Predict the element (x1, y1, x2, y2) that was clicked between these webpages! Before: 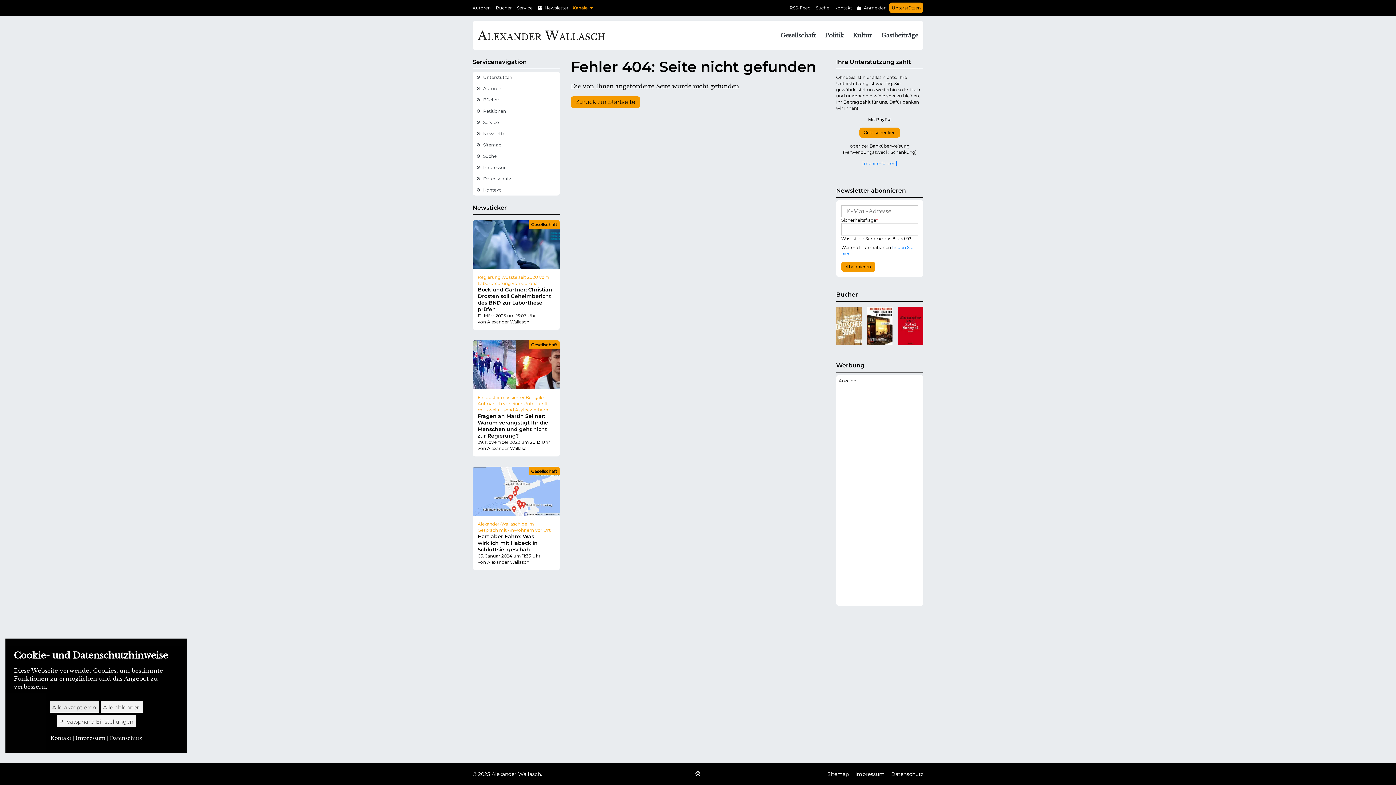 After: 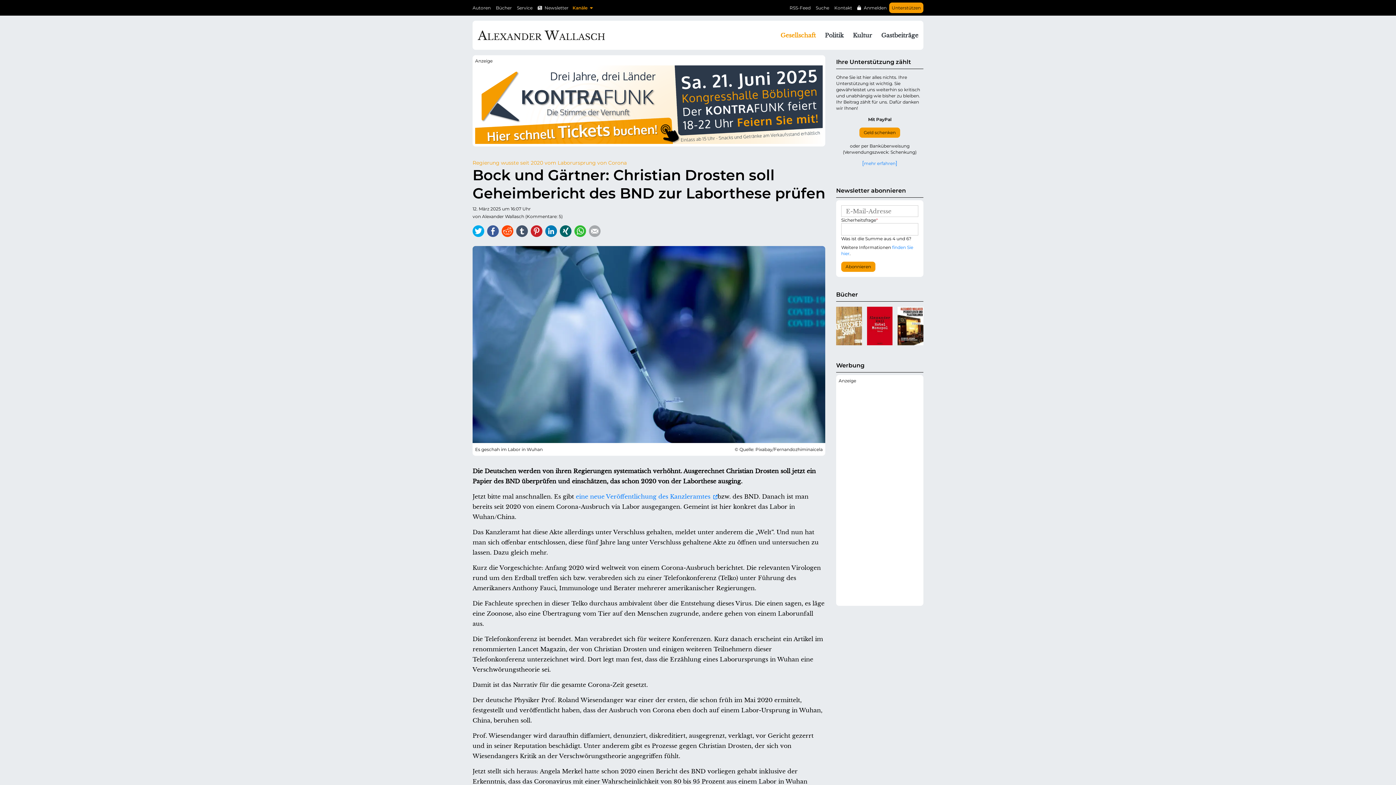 Action: bbox: (477, 220, 554, 269)